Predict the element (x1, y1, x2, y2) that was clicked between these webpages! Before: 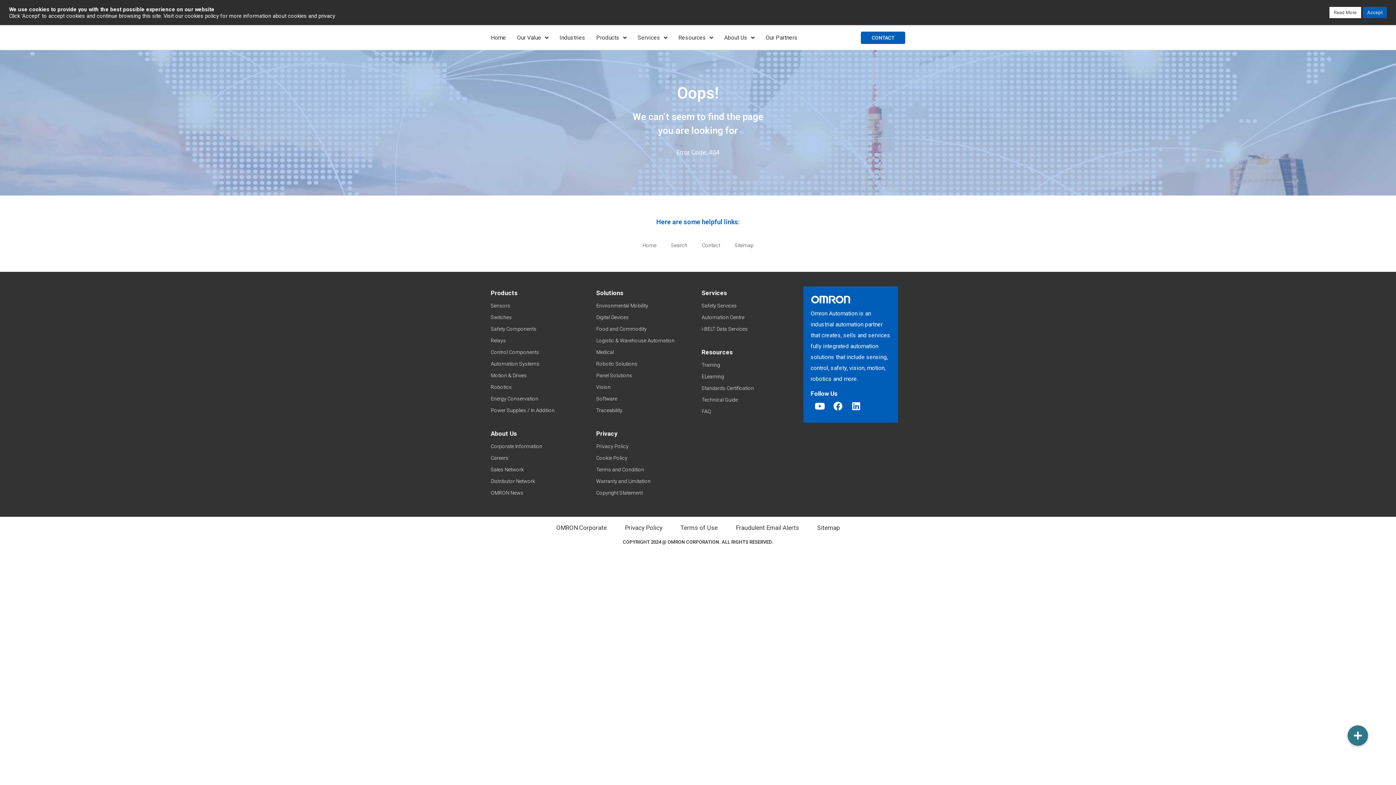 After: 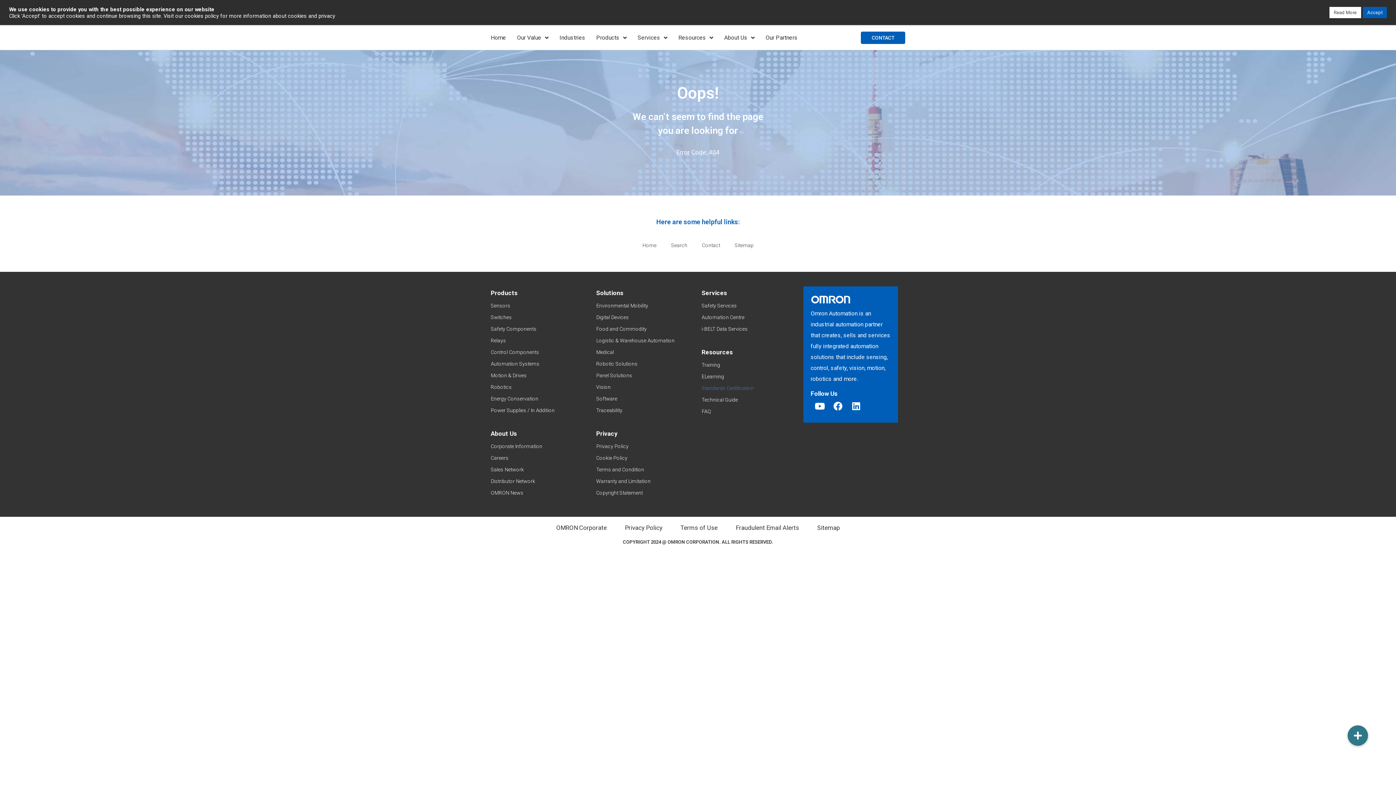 Action: label: Standards Certification bbox: (701, 382, 800, 394)